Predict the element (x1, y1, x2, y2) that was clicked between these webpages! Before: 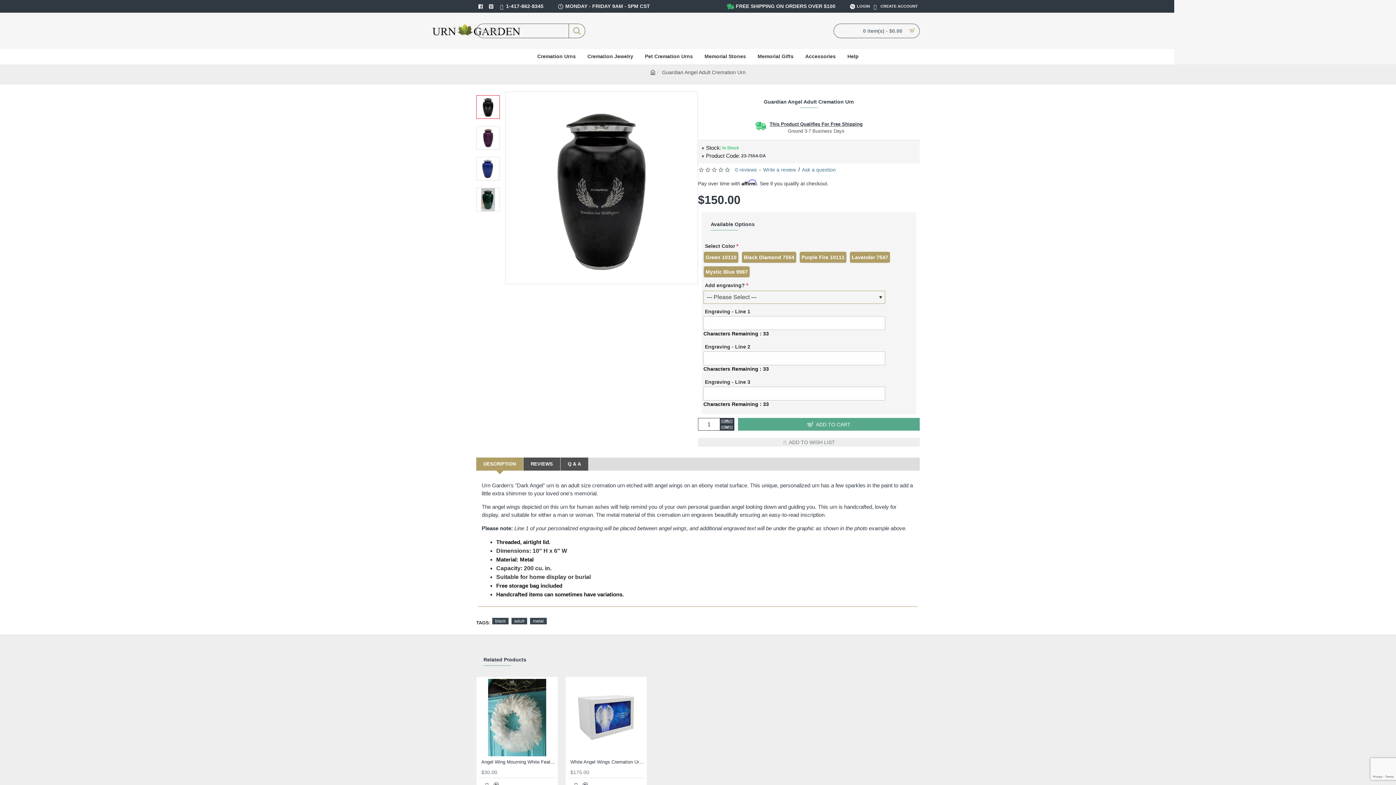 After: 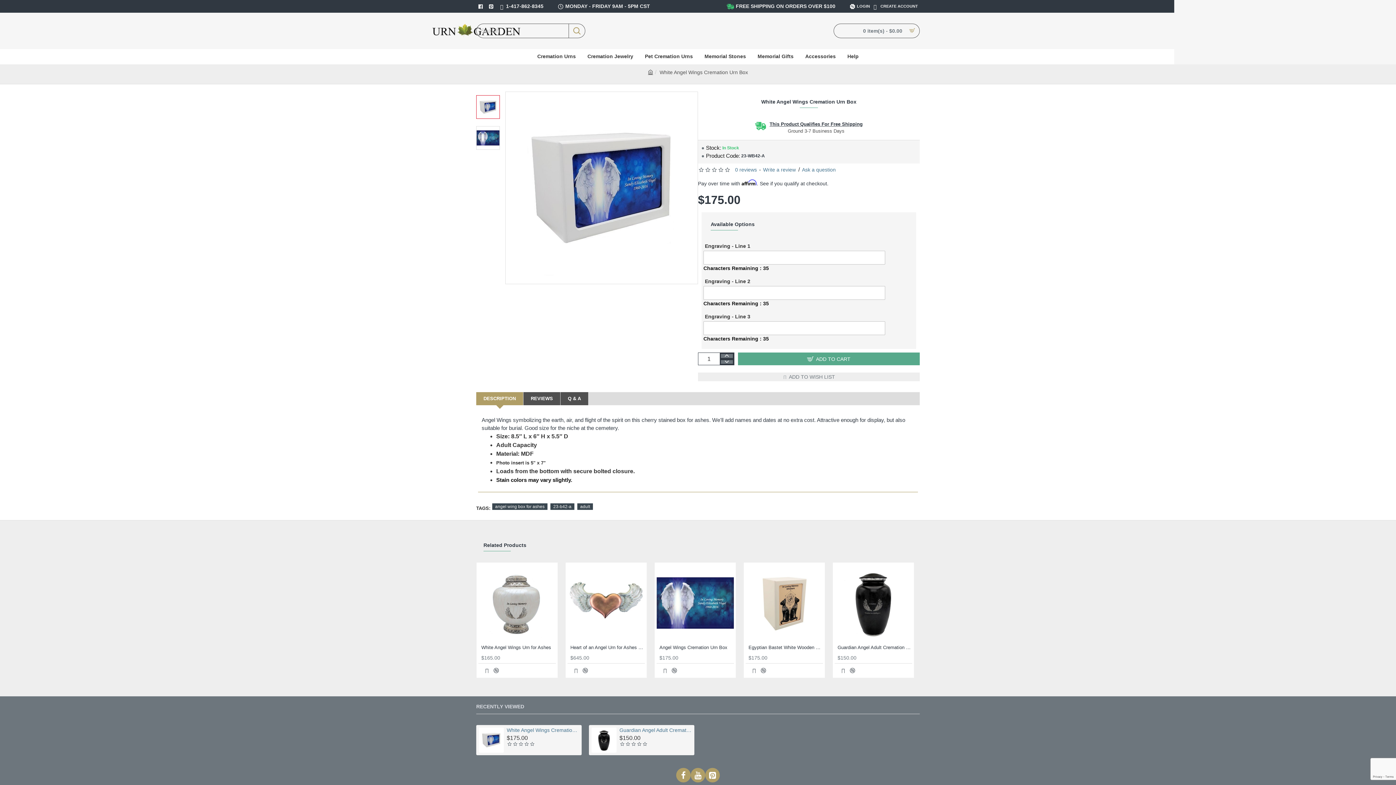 Action: bbox: (567, 679, 645, 756)